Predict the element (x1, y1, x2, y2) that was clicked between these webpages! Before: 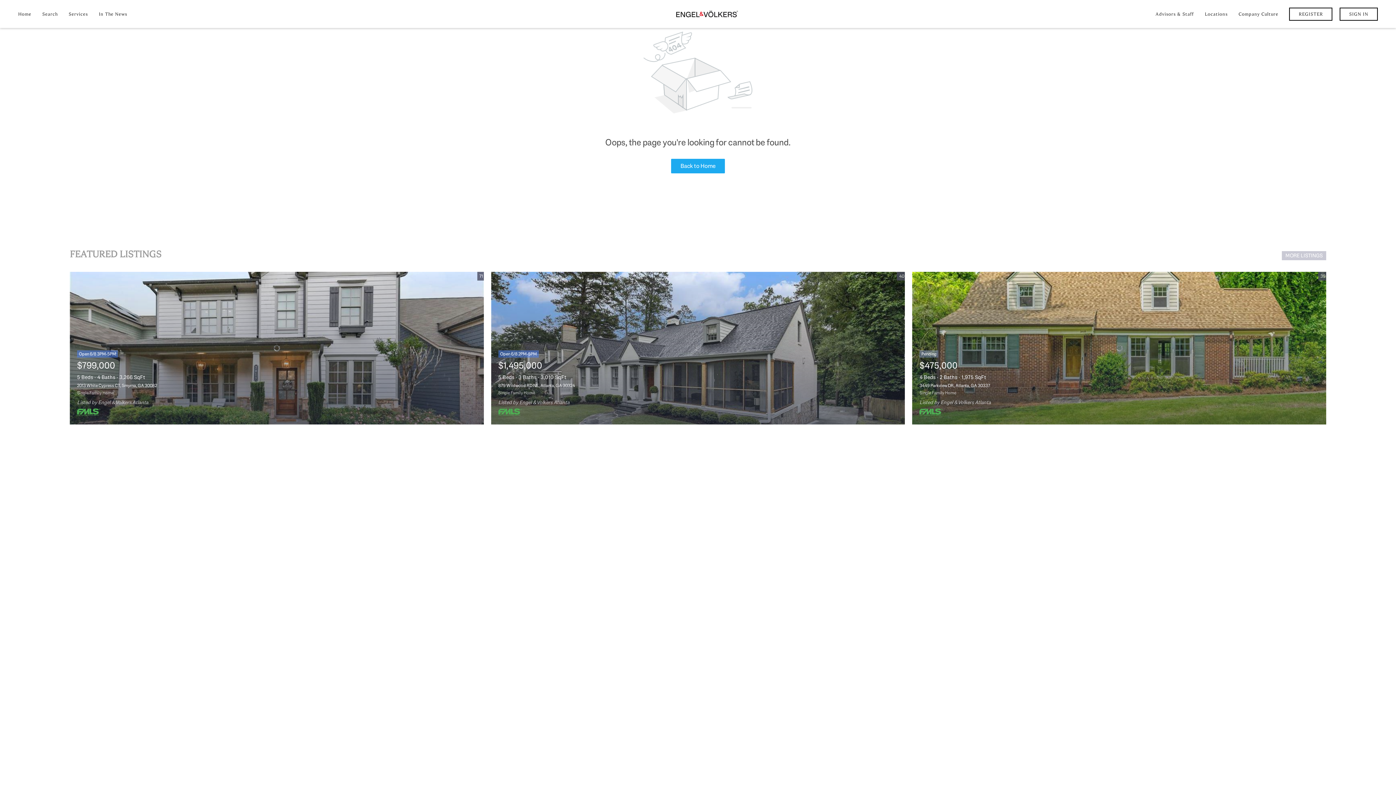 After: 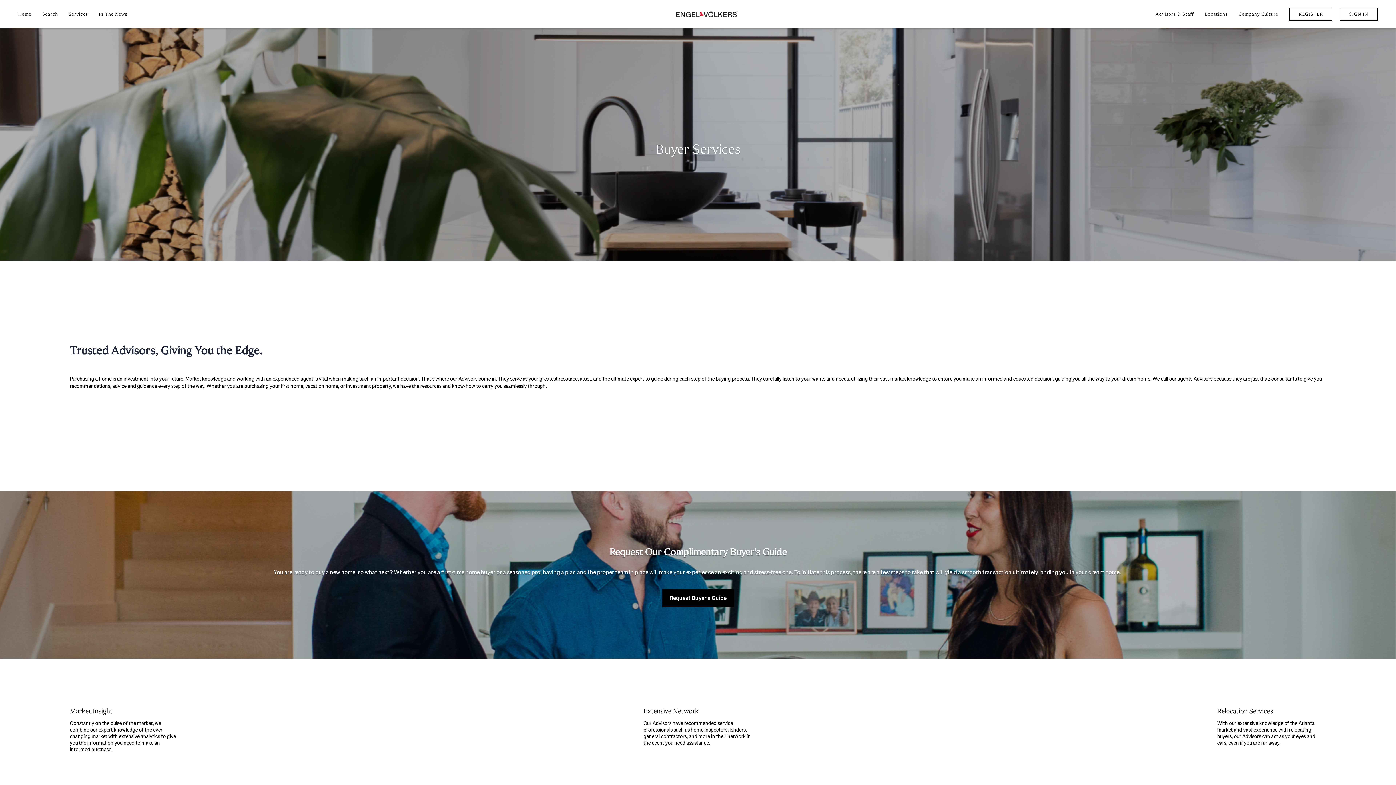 Action: label: Services bbox: (68, 4, 87, 23)